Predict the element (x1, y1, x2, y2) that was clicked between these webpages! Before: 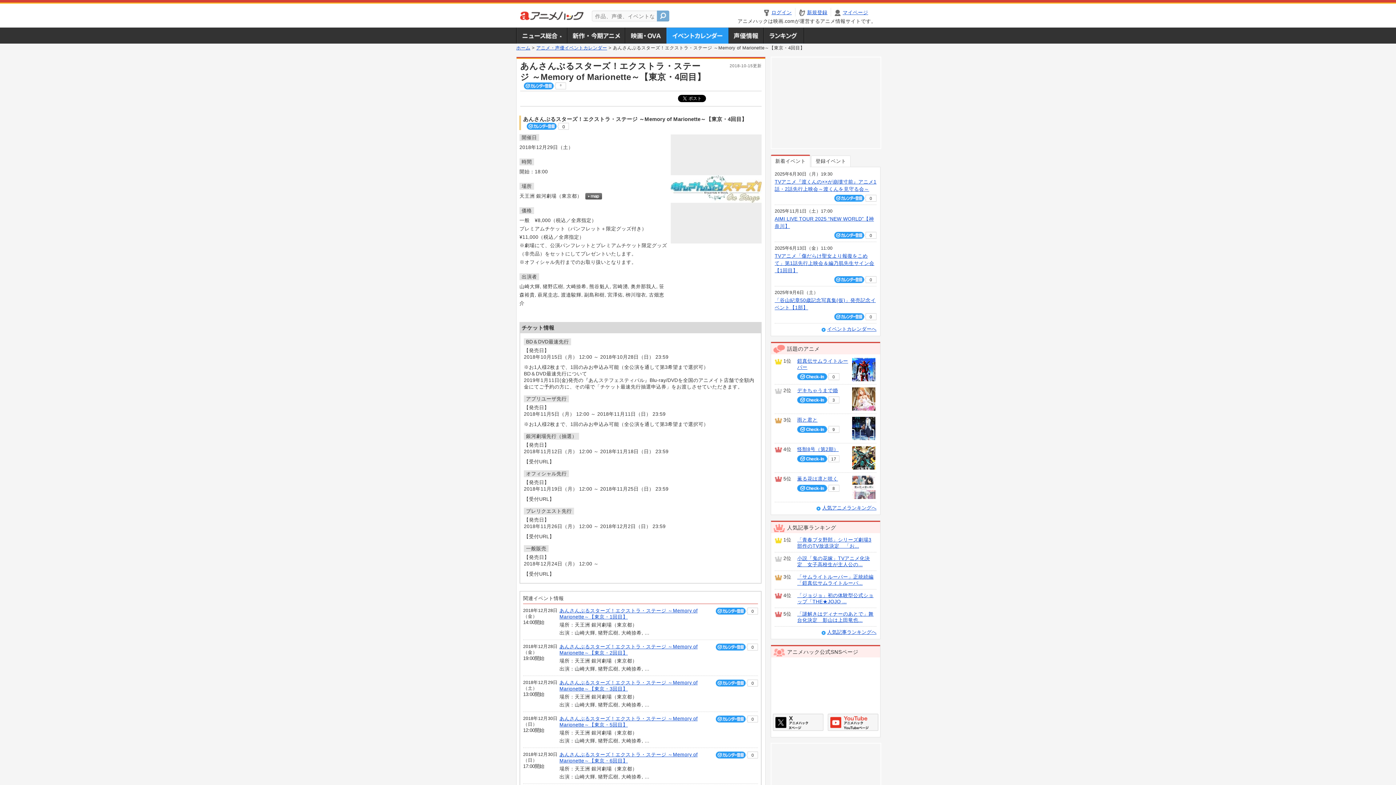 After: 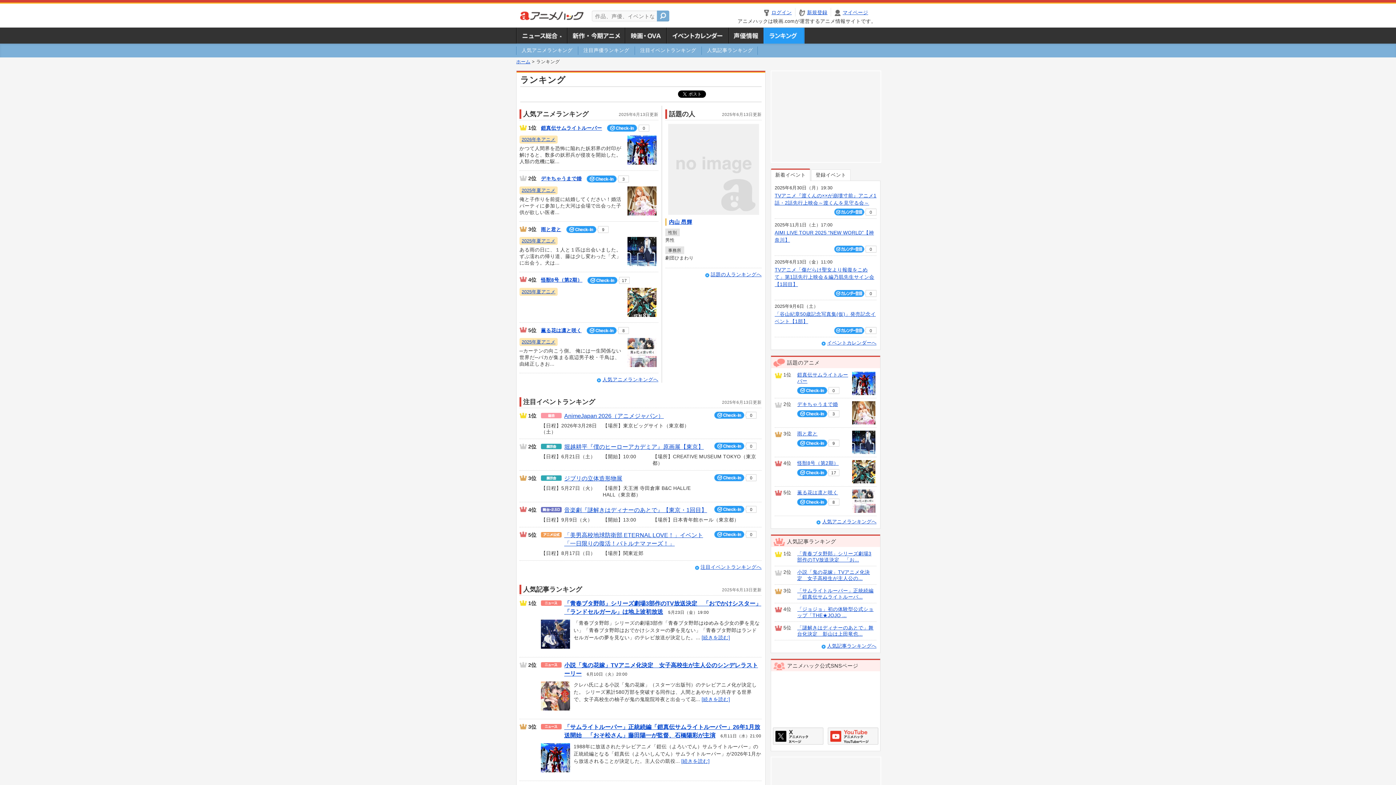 Action: label: ランキング bbox: (763, 27, 804, 43)